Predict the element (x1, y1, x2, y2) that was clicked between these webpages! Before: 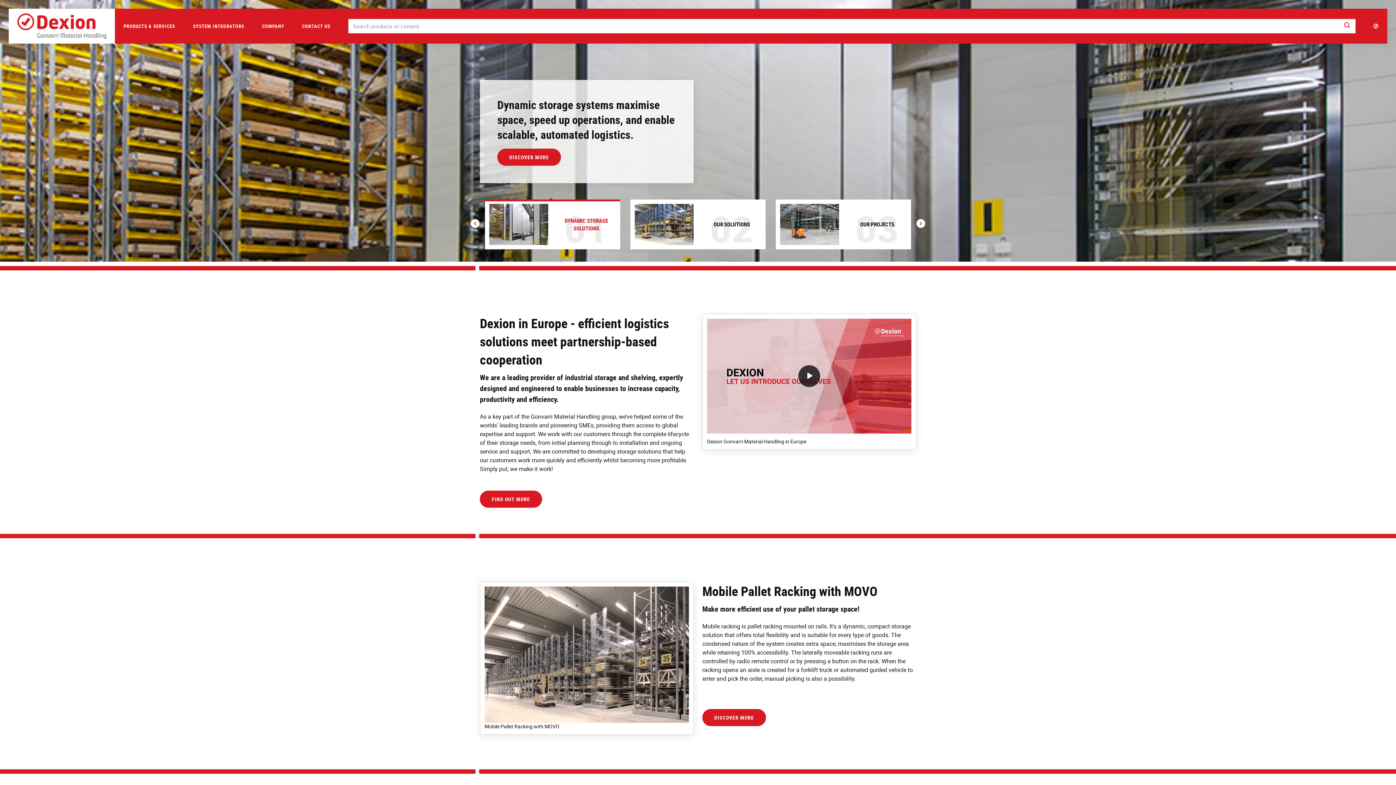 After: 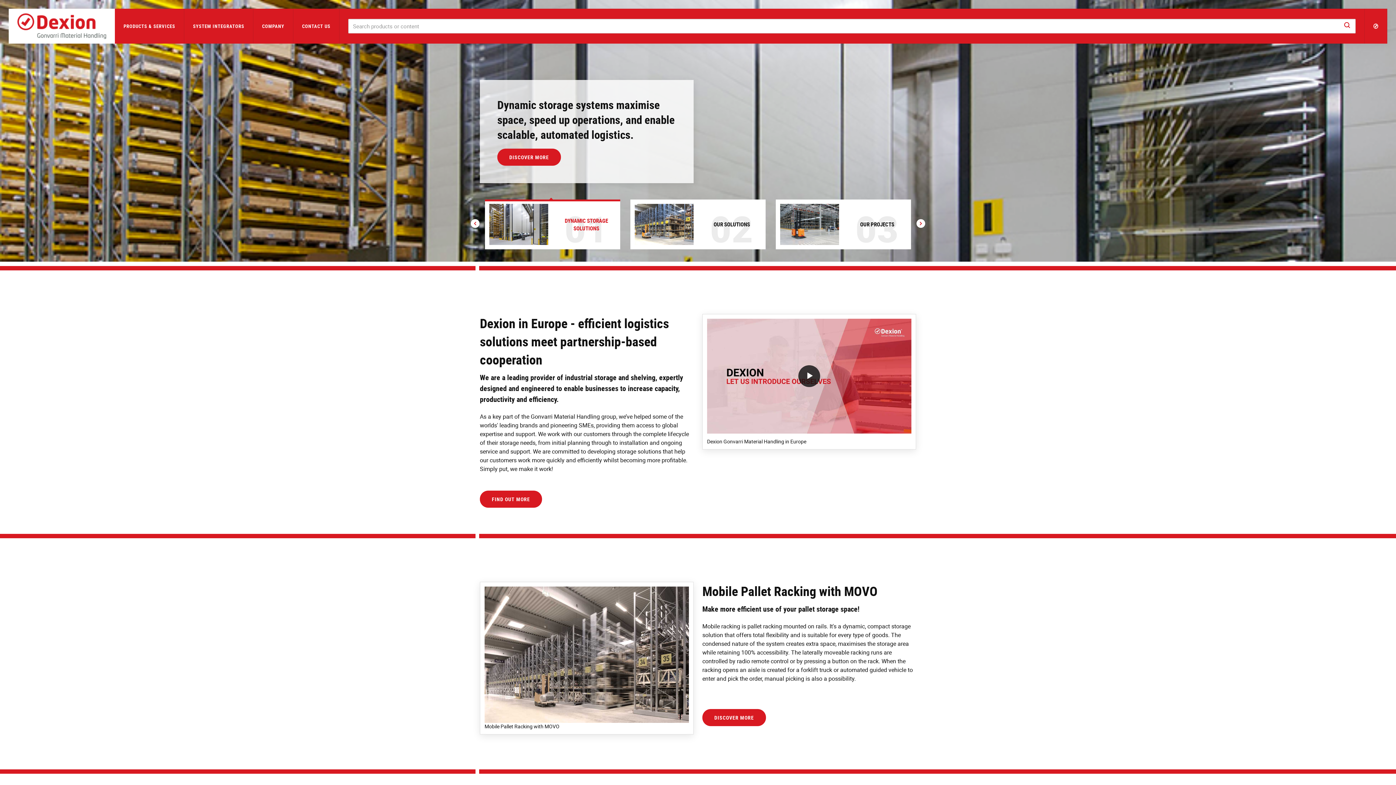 Action: bbox: (17, 13, 106, 38)